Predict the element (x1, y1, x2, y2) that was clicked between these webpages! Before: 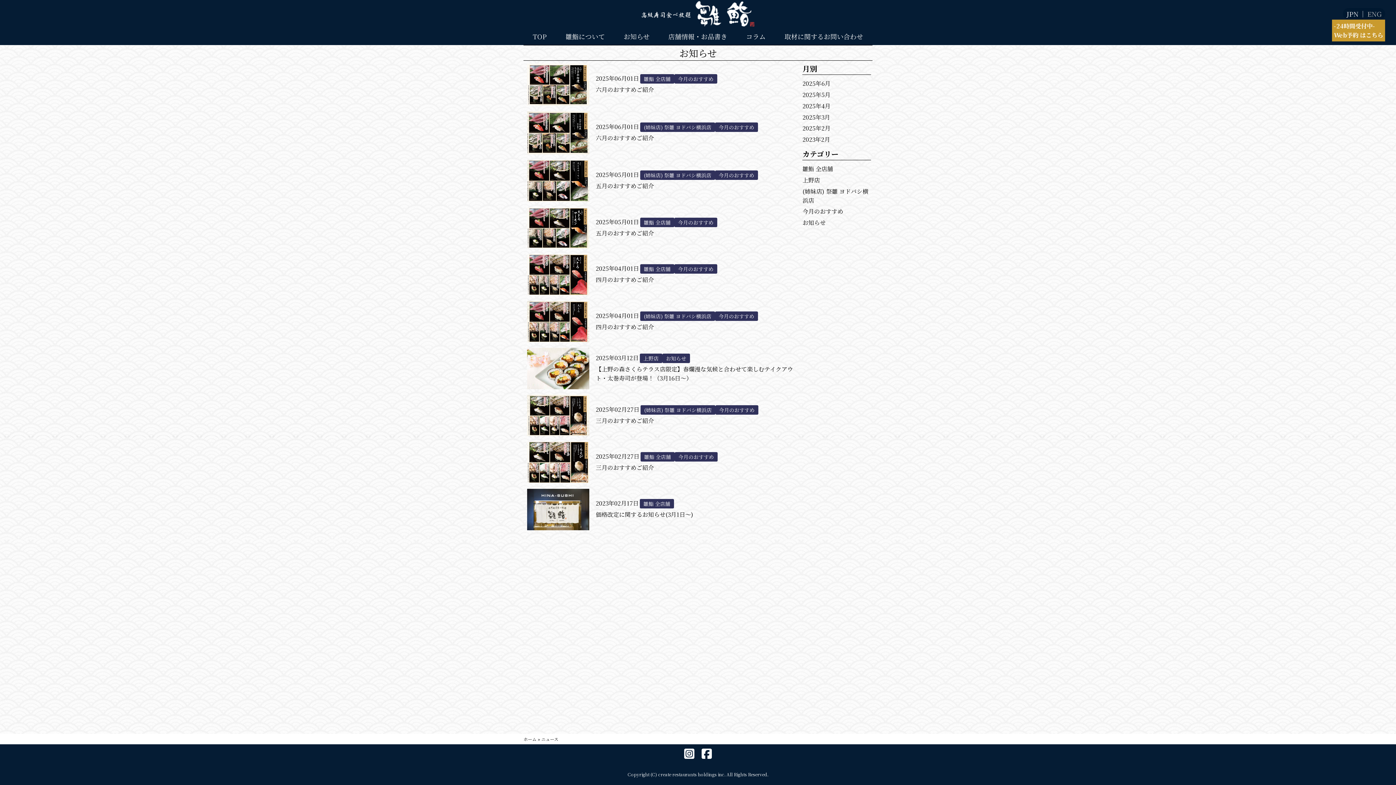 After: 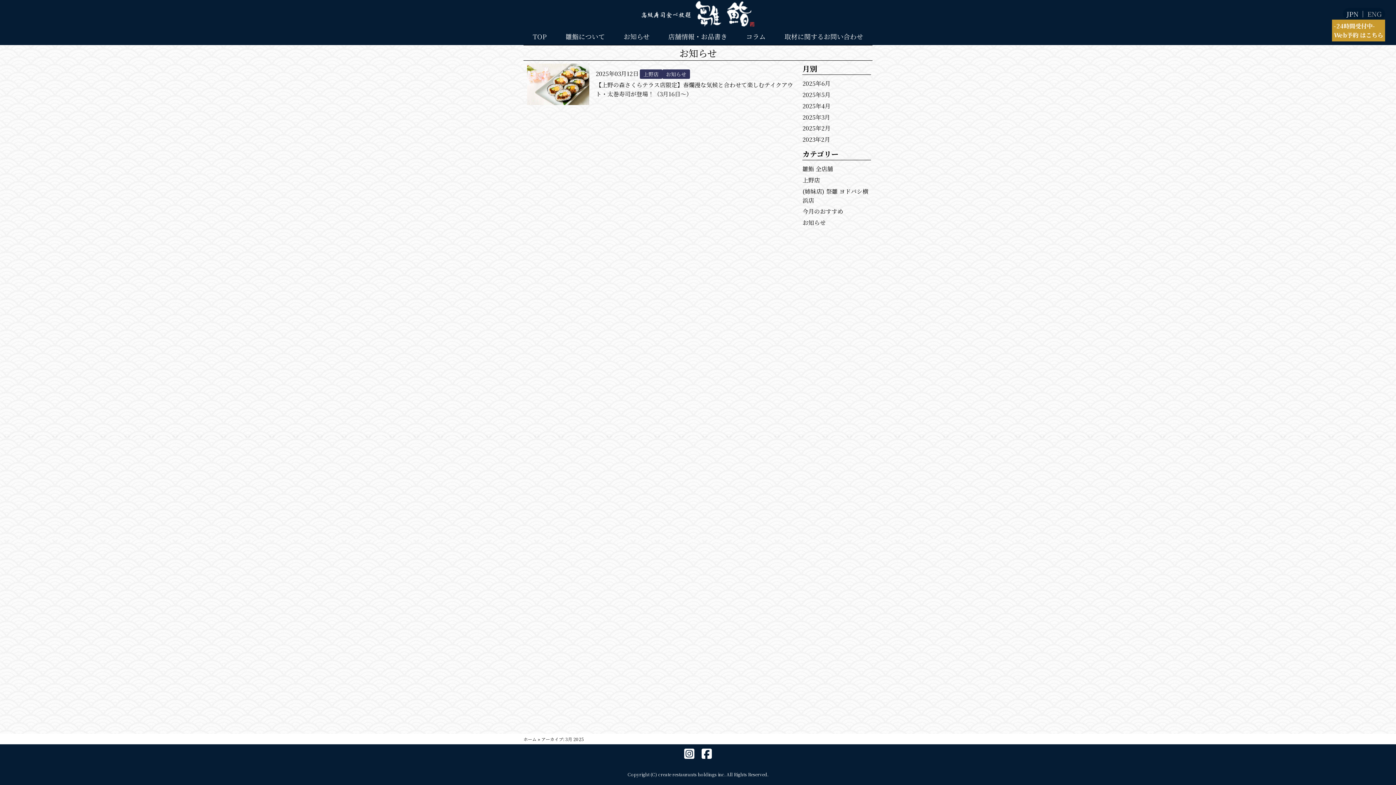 Action: label: 2025年3月 bbox: (802, 112, 830, 121)